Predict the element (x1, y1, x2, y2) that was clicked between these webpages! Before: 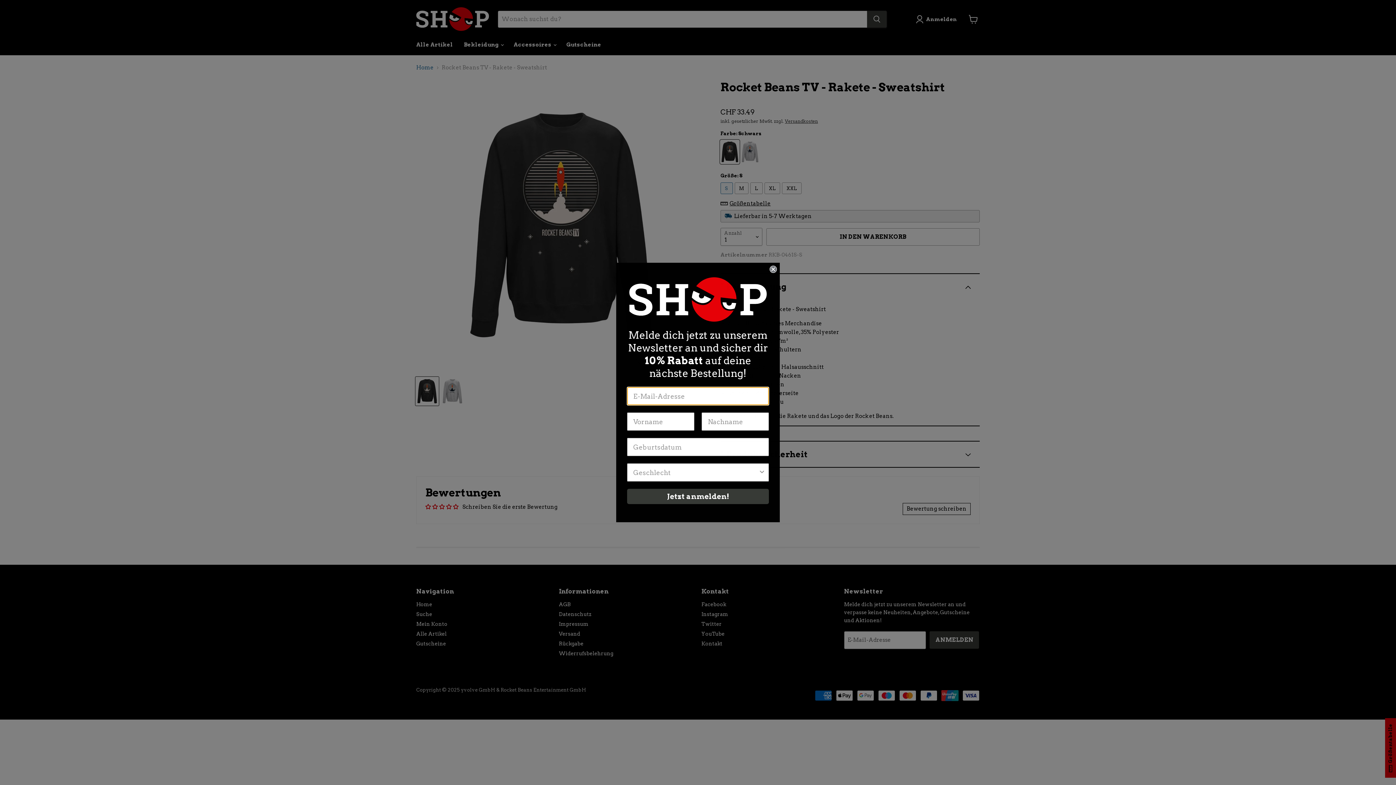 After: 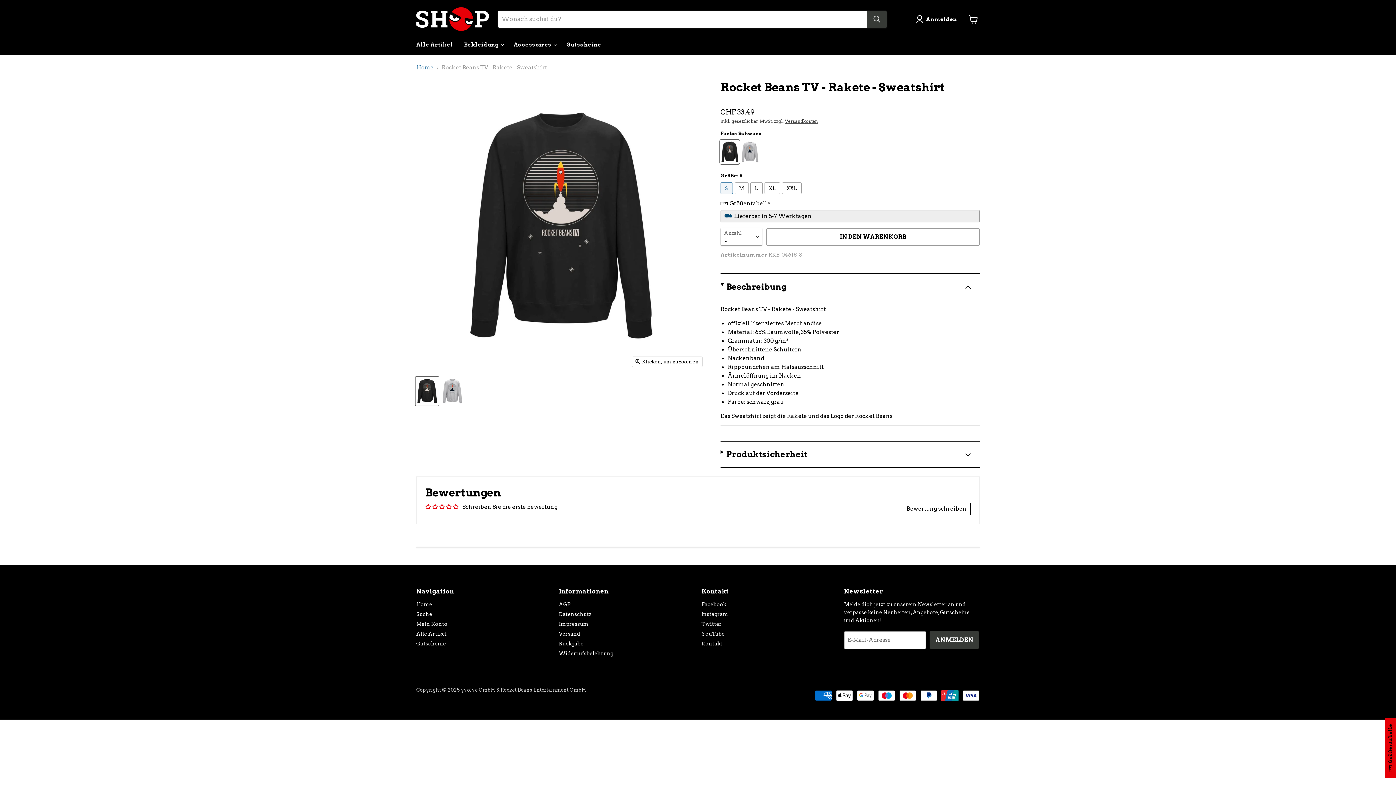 Action: bbox: (769, 265, 777, 272) label: Close dialog